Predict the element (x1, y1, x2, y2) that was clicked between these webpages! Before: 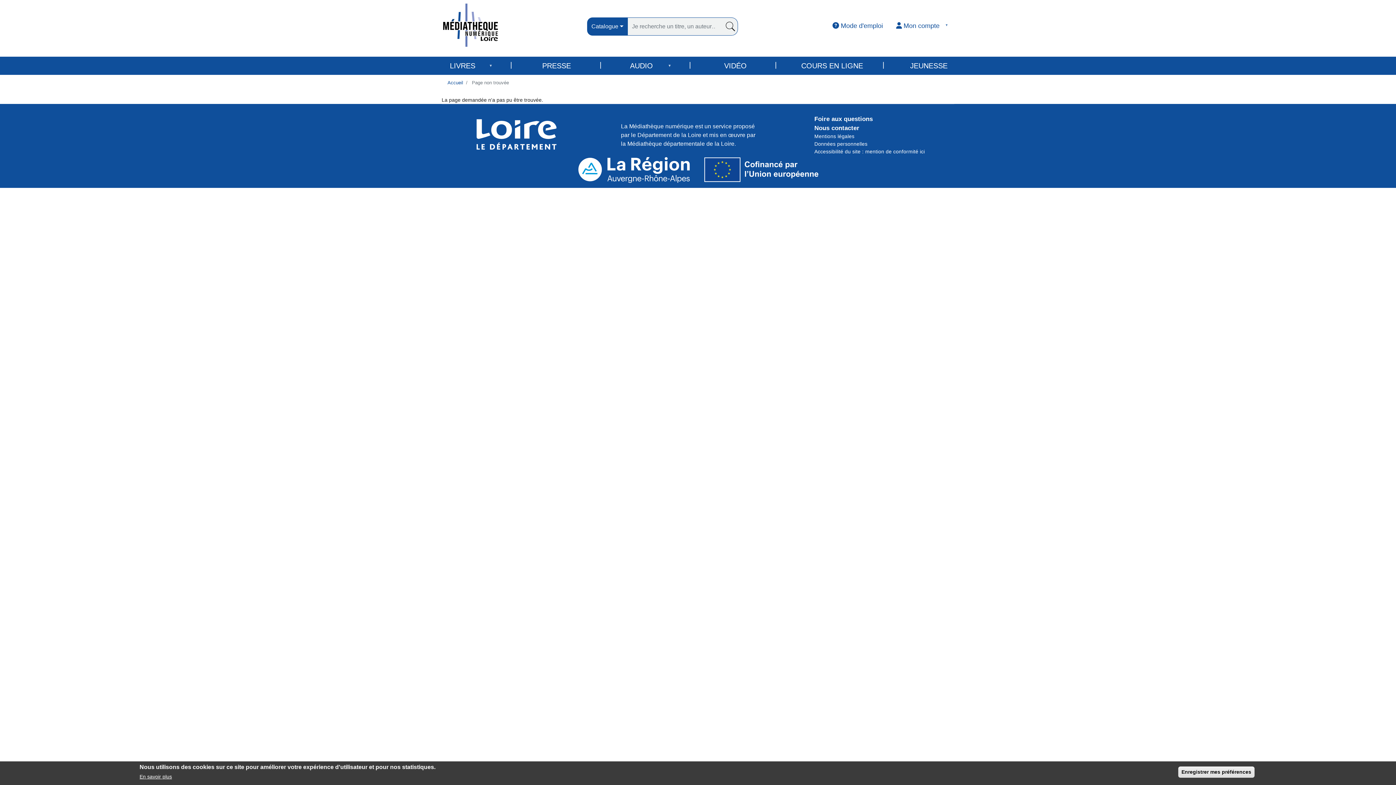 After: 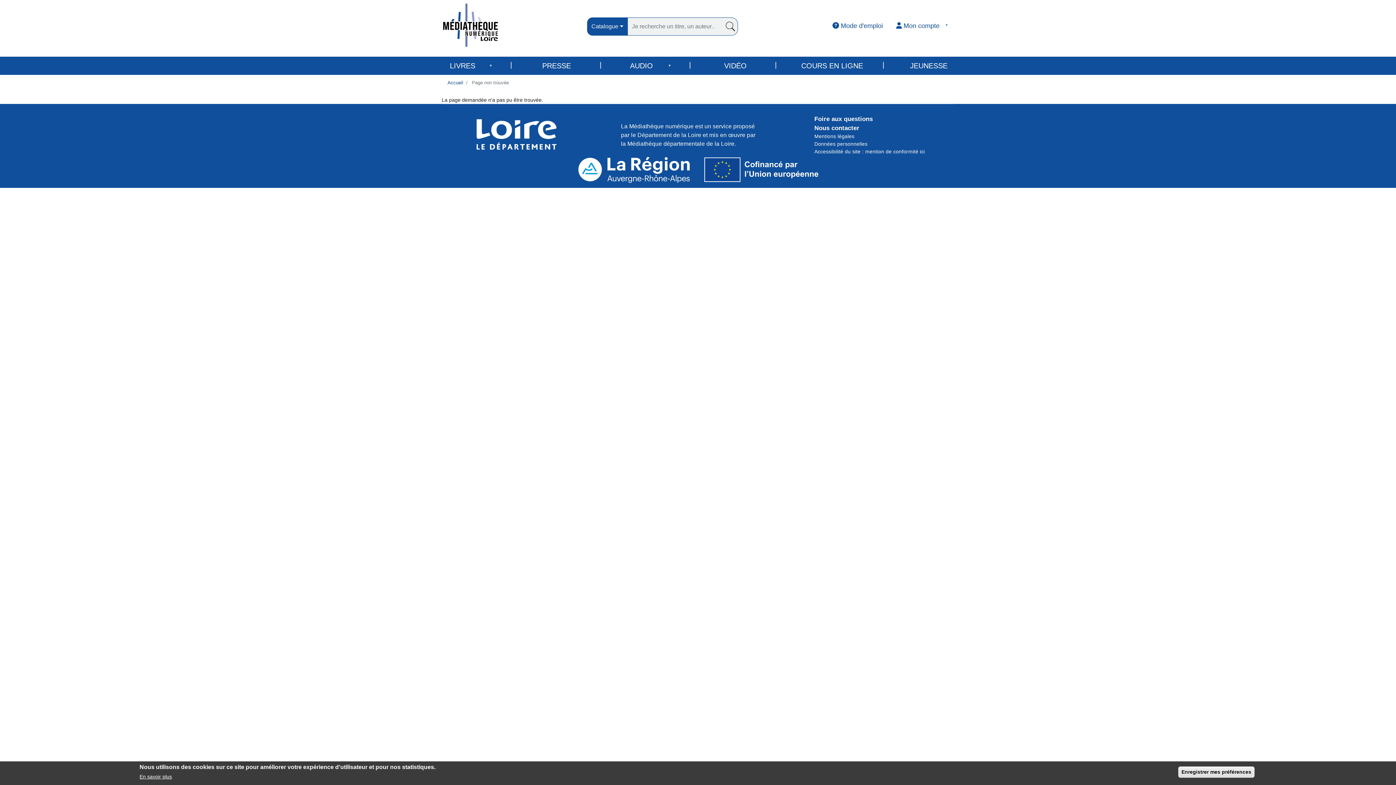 Action: label: En savoir plus bbox: (139, 773, 172, 781)